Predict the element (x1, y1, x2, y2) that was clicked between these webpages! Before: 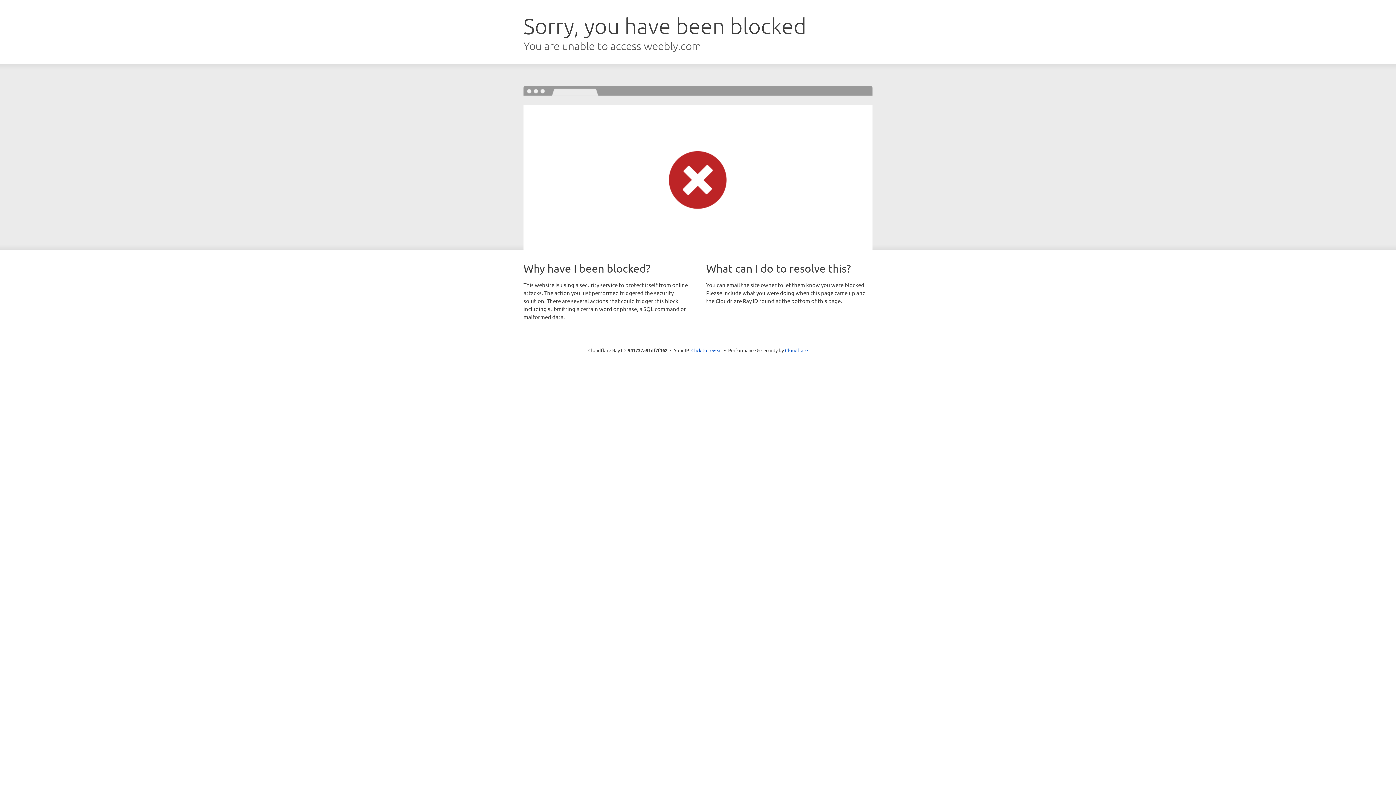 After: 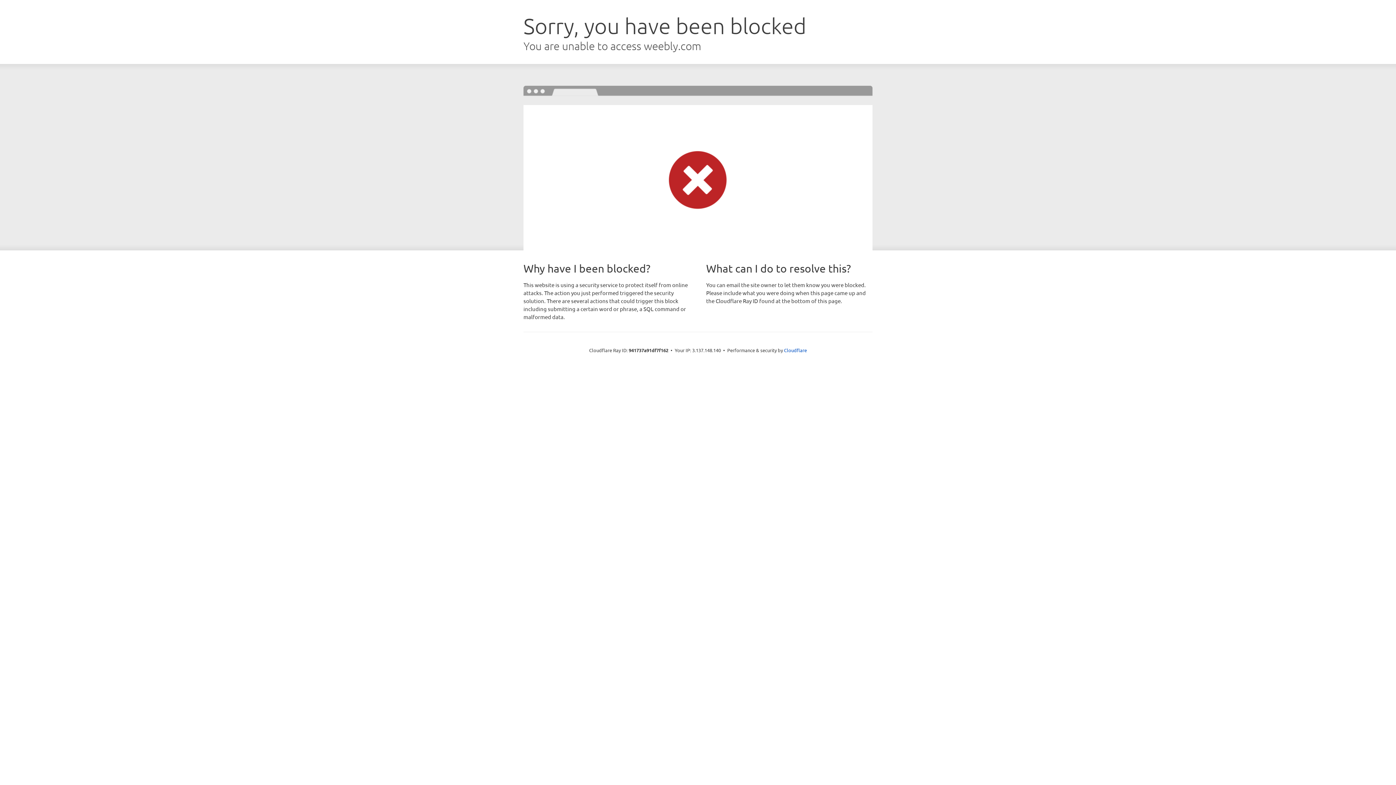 Action: label: Click to reveal bbox: (691, 346, 722, 353)